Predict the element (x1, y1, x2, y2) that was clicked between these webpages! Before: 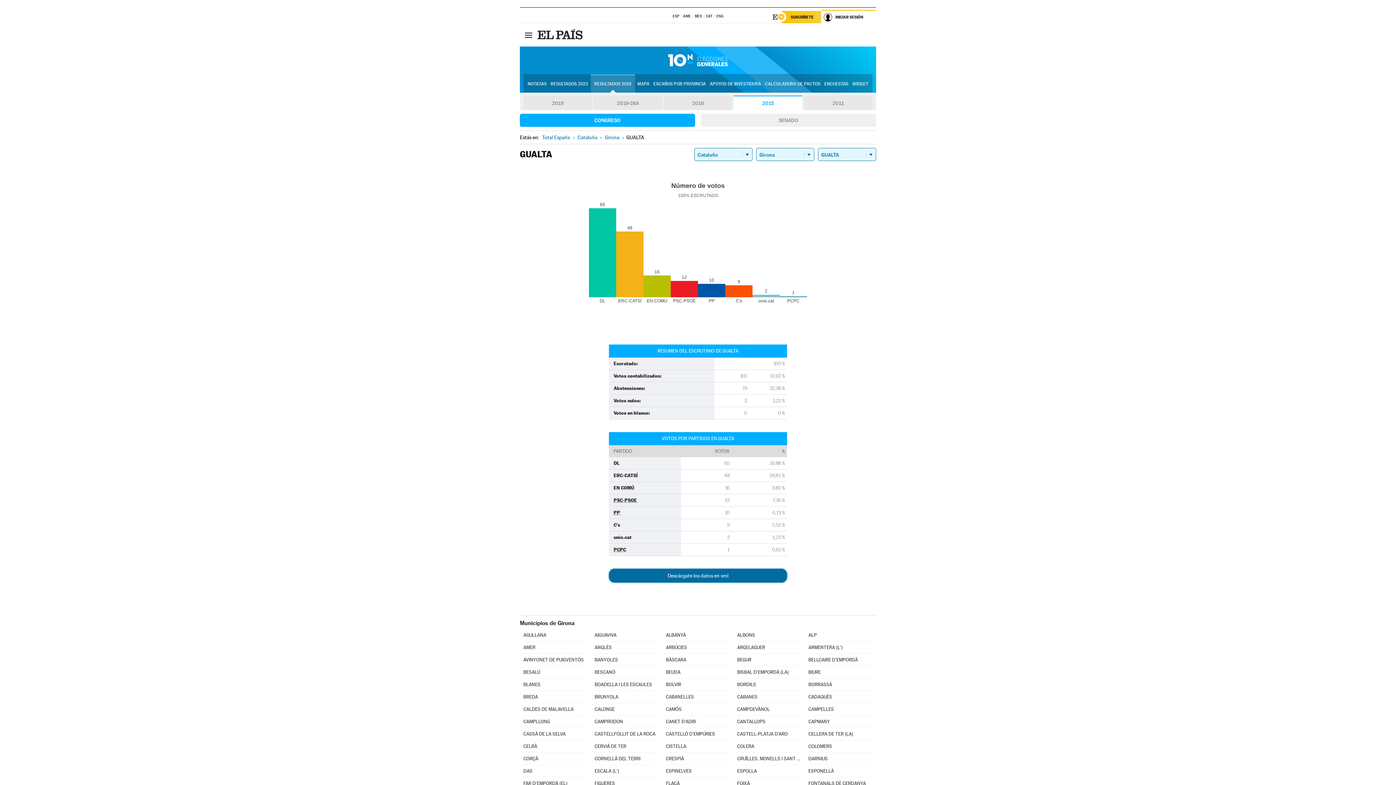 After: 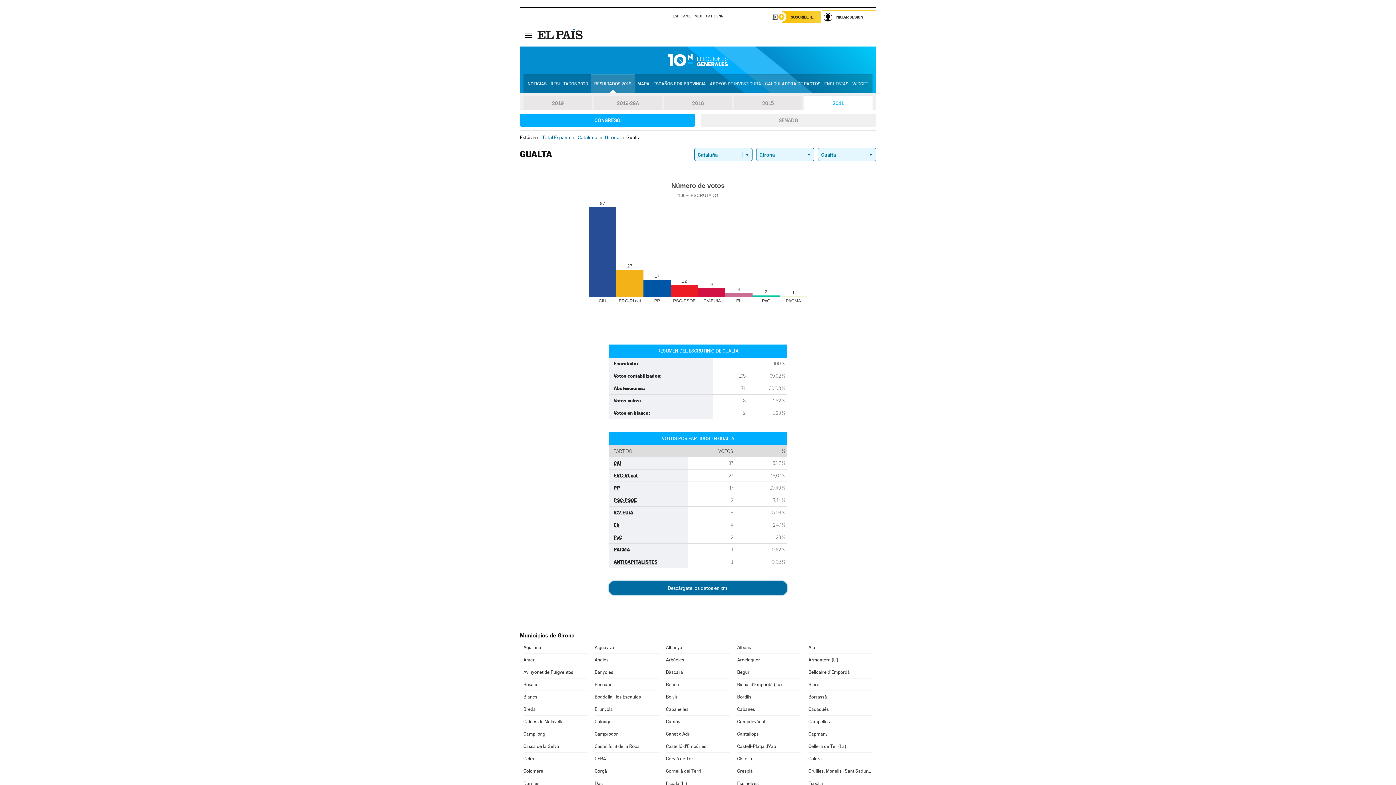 Action: label: 2011 bbox: (804, 95, 872, 110)